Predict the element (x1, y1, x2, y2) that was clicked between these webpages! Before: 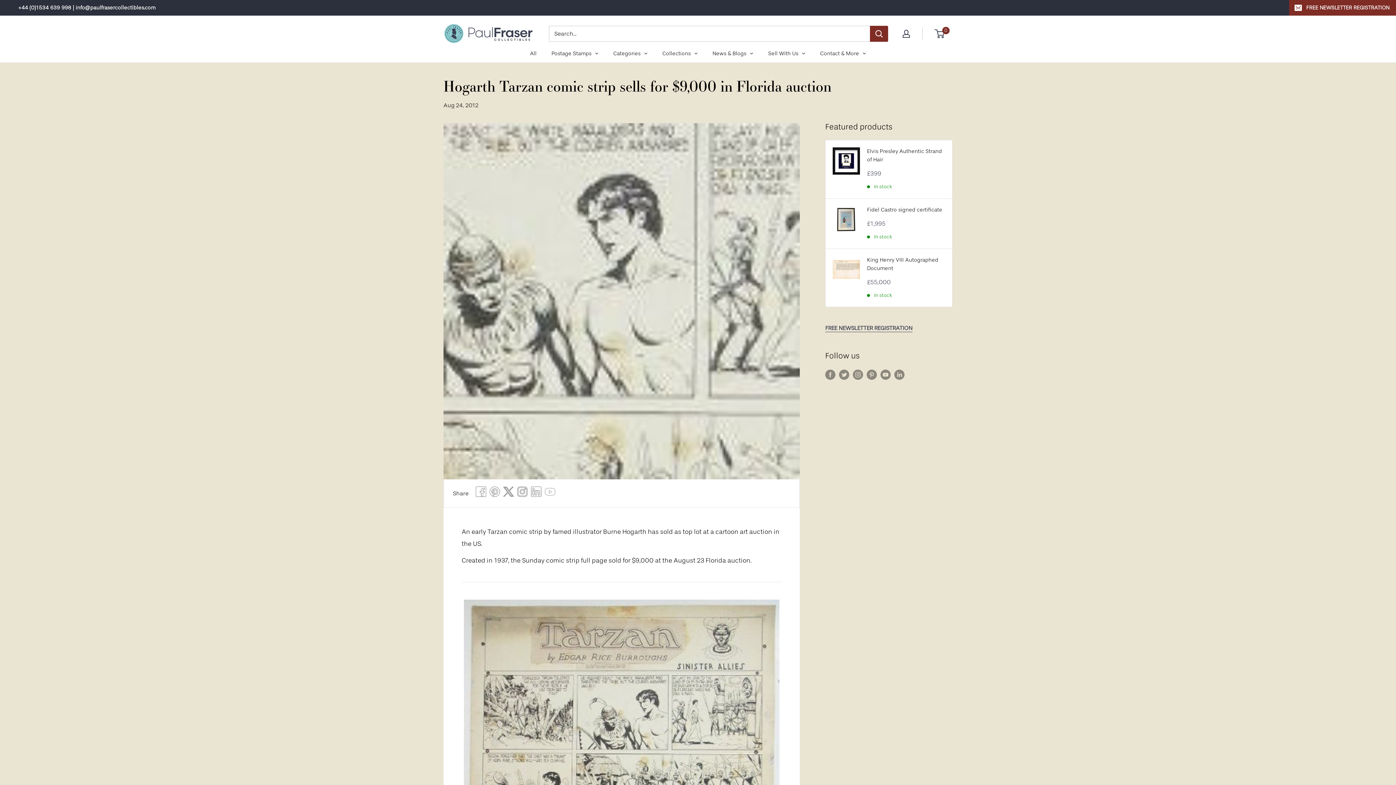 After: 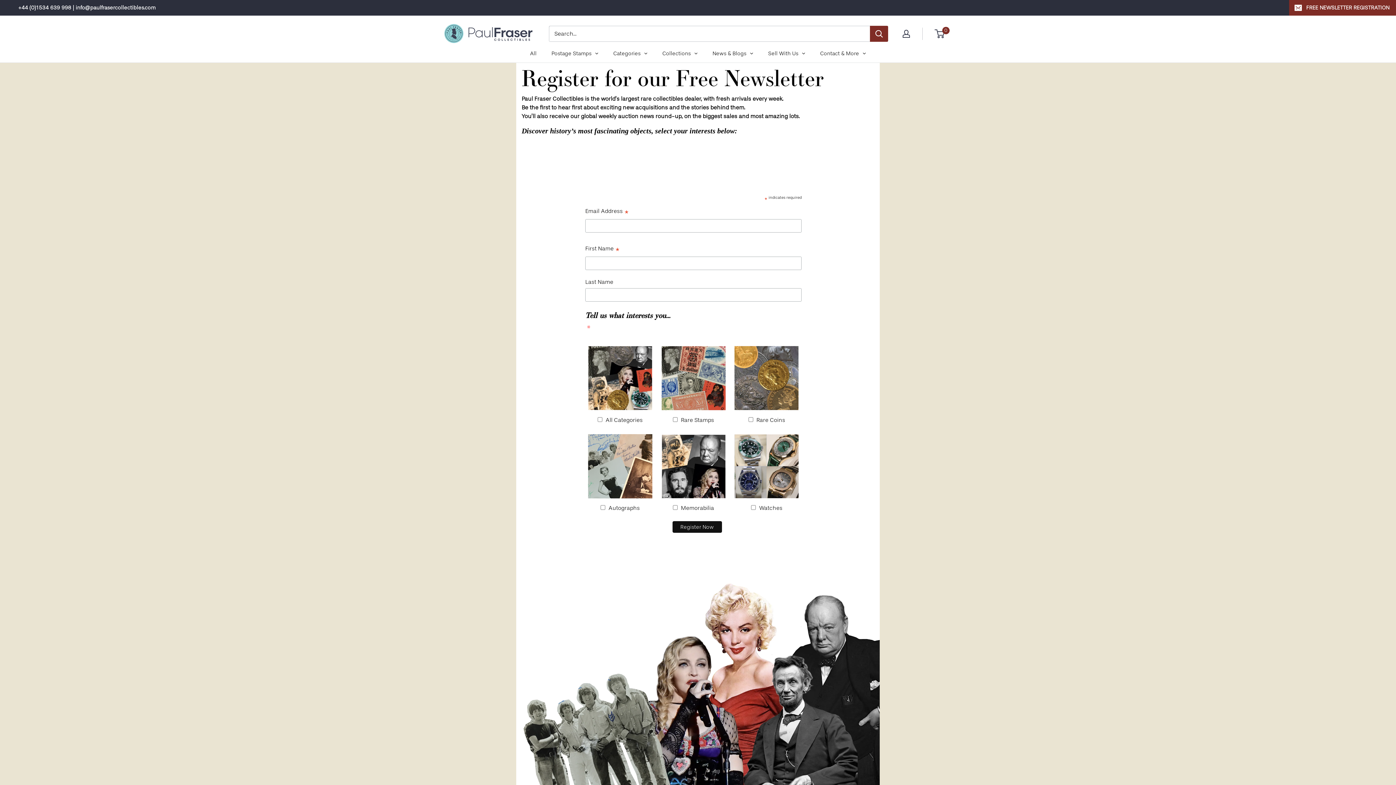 Action: label: FREE NEWSLETTER REGISTRATION bbox: (825, 324, 912, 331)